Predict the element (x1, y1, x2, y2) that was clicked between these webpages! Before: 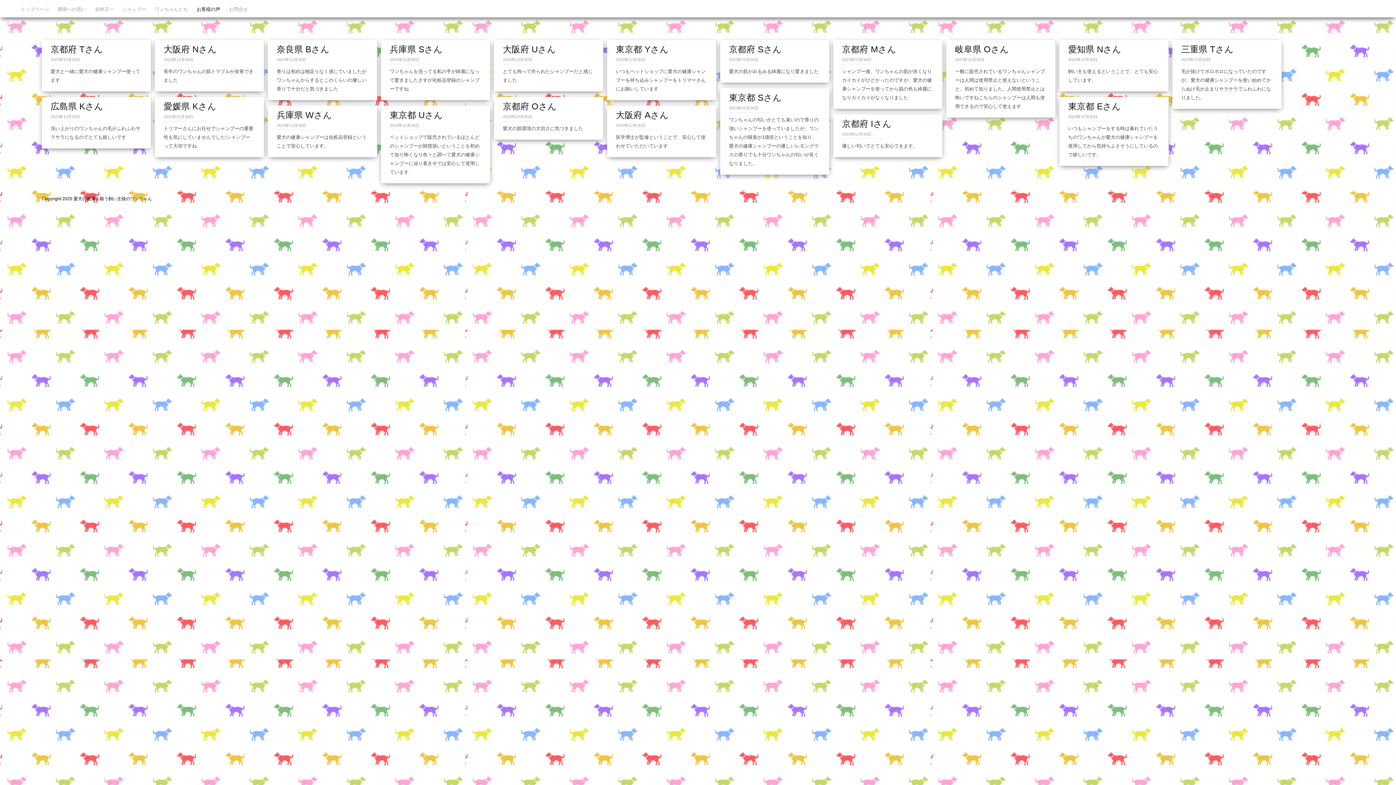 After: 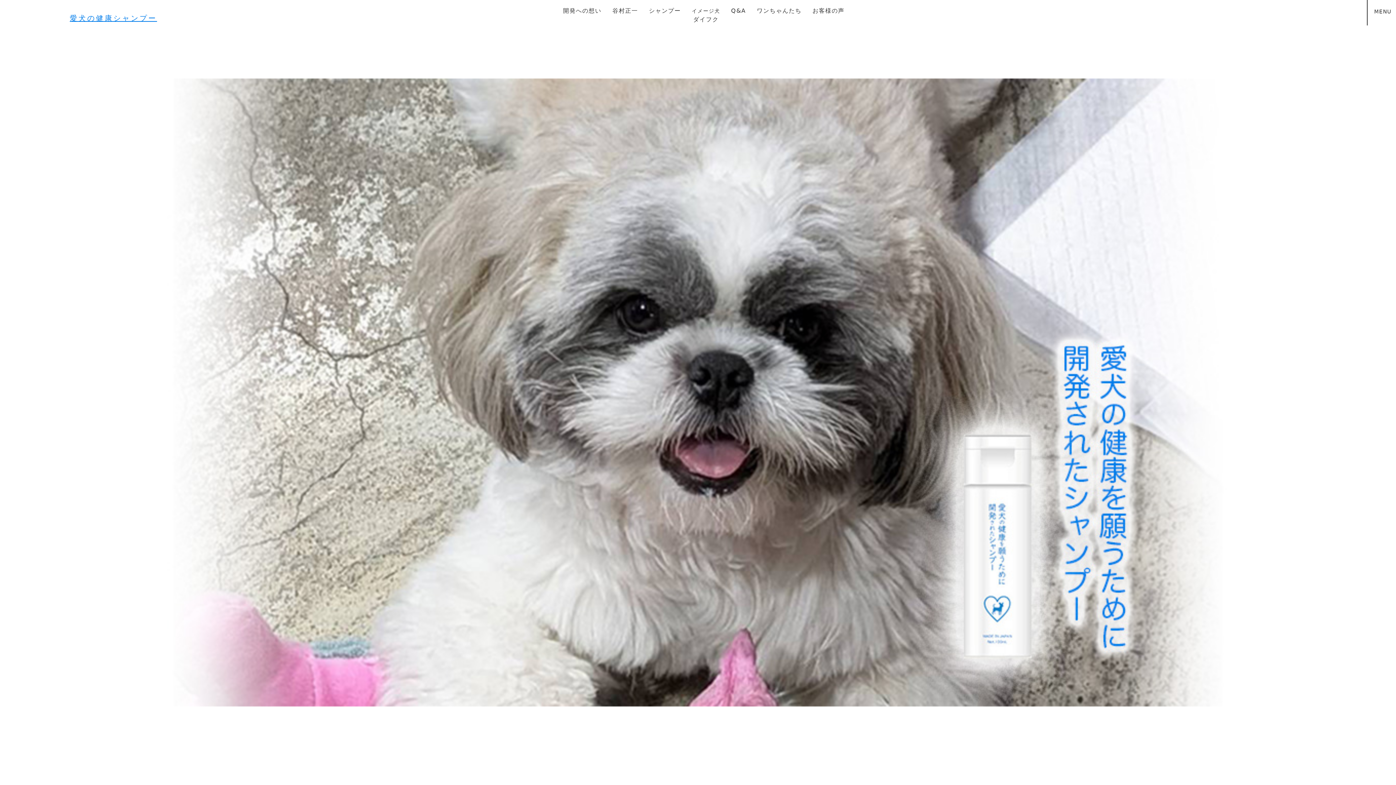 Action: bbox: (20, 6, 49, 12) label: トップページ